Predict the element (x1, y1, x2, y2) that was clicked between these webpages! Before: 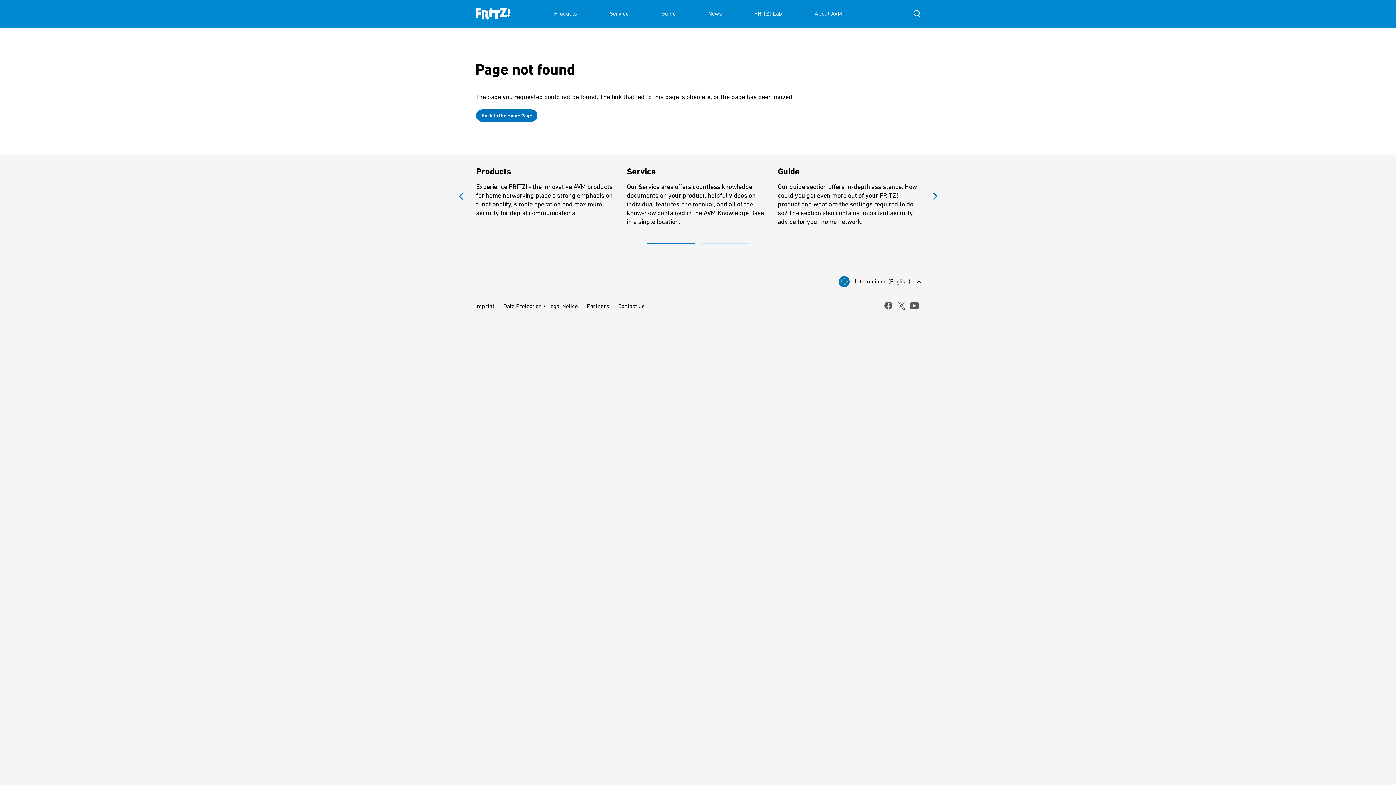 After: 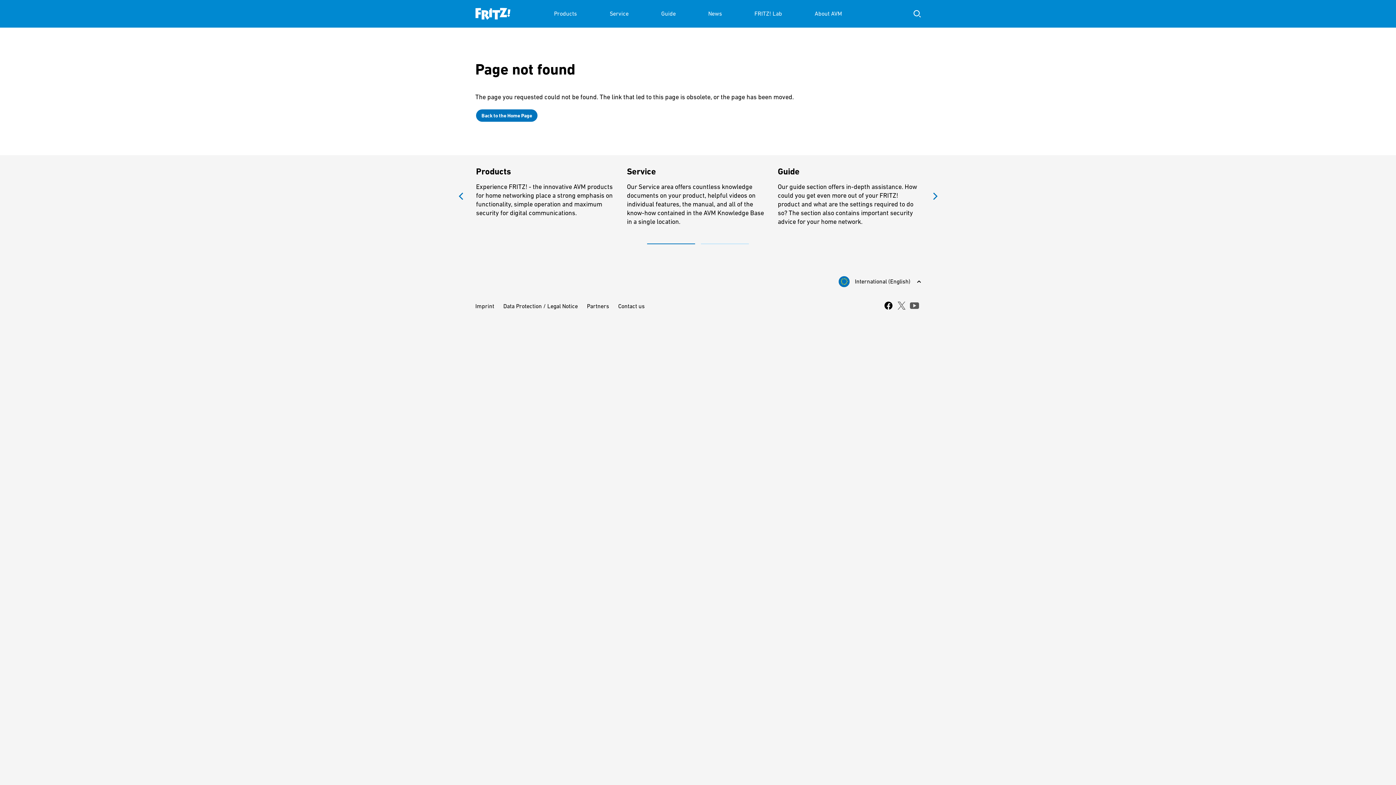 Action: bbox: (883, 301, 893, 310) label: facebook